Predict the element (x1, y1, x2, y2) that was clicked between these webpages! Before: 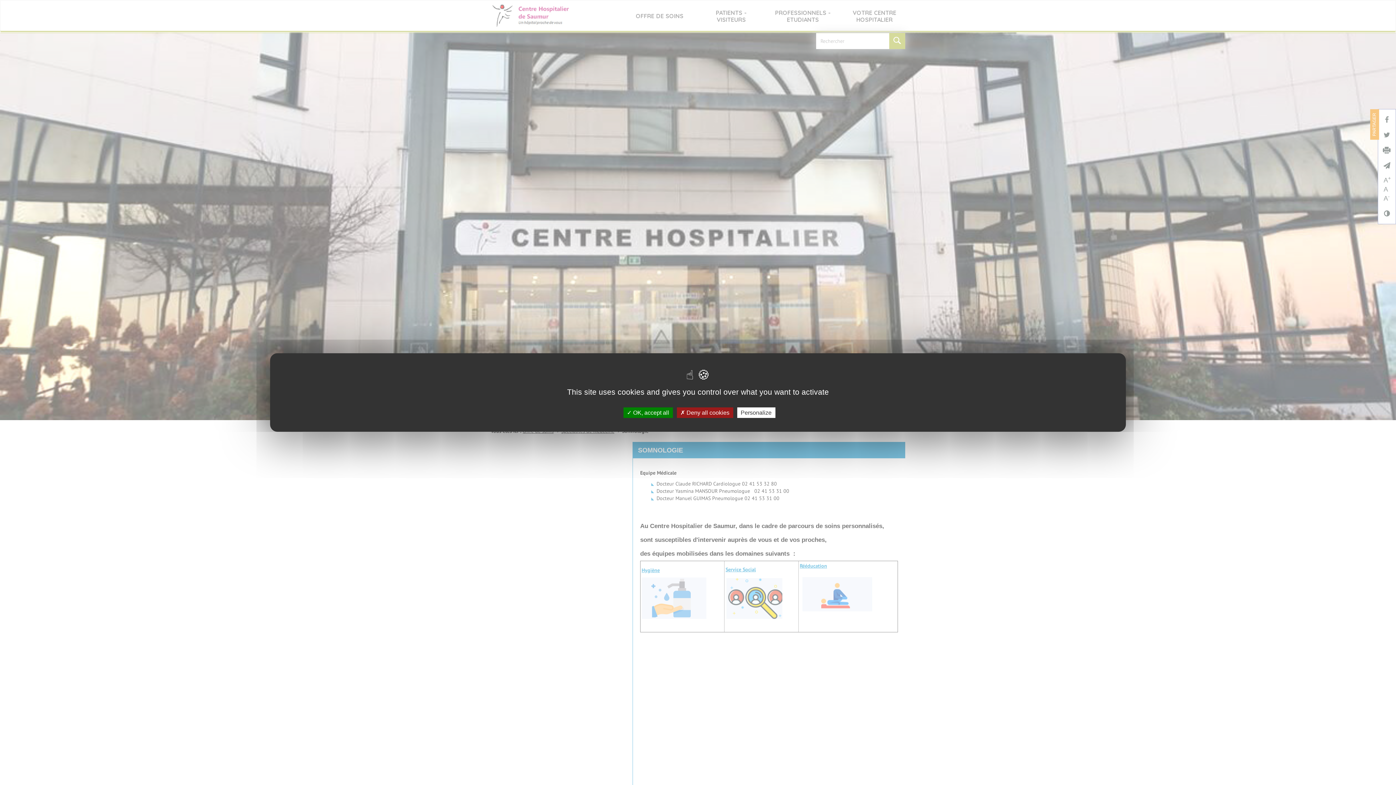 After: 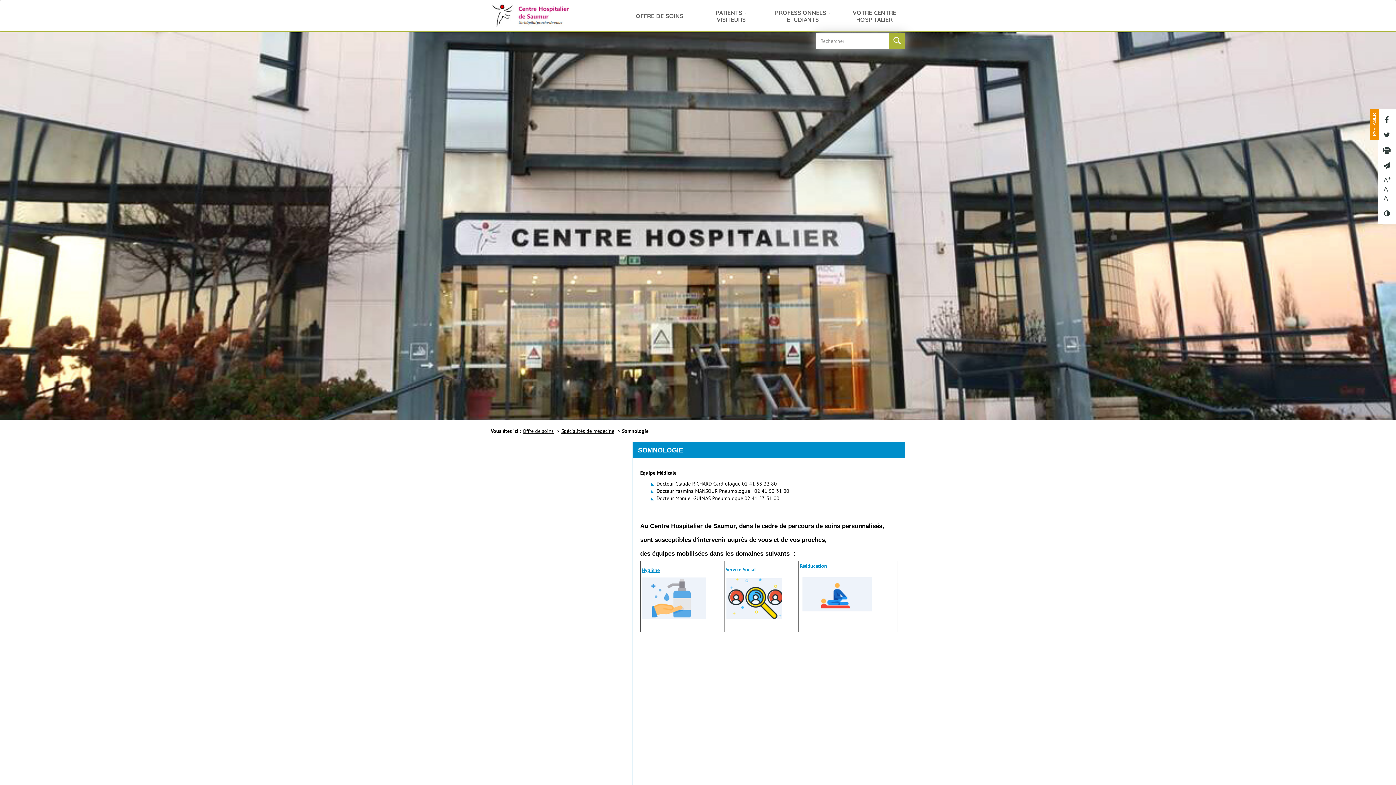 Action: bbox: (676, 407, 733, 418) label:  Deny all cookies